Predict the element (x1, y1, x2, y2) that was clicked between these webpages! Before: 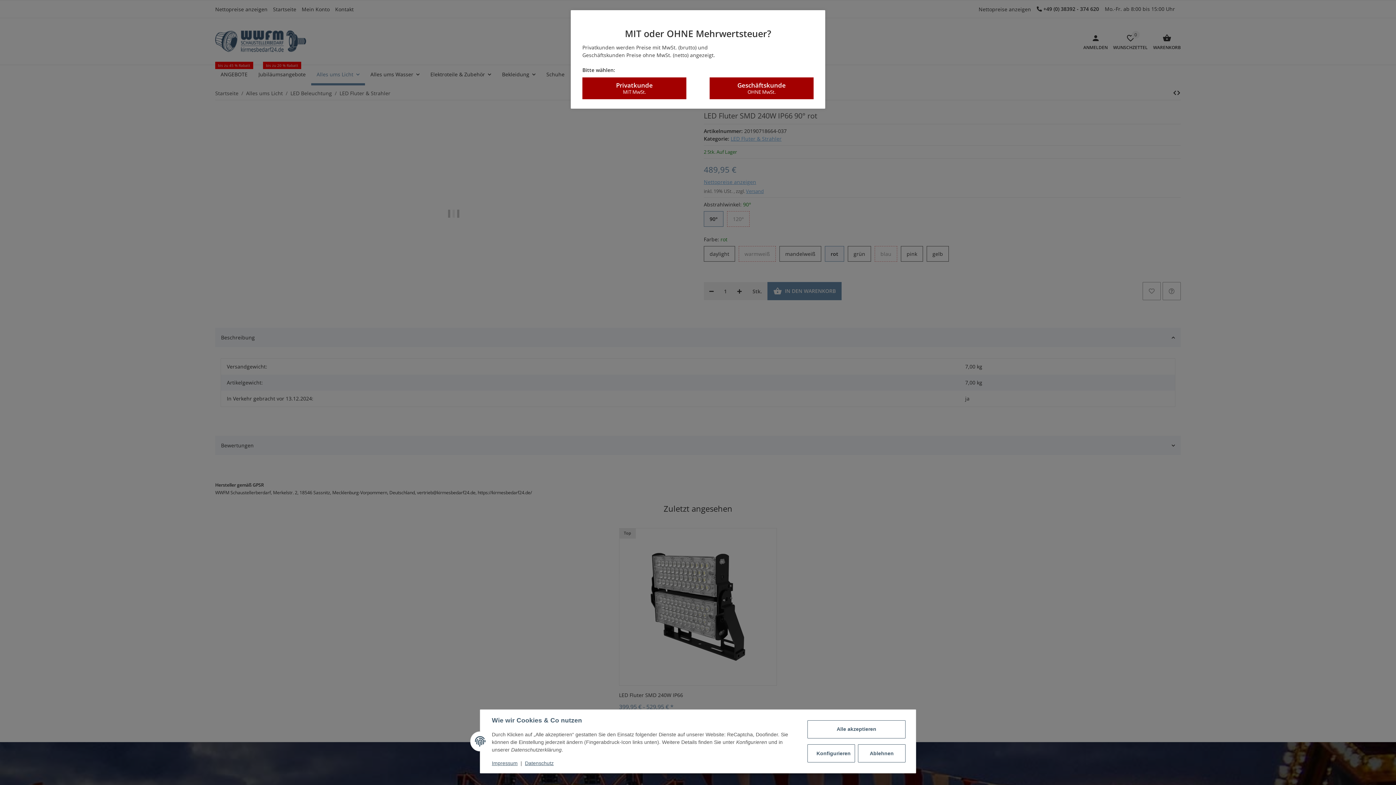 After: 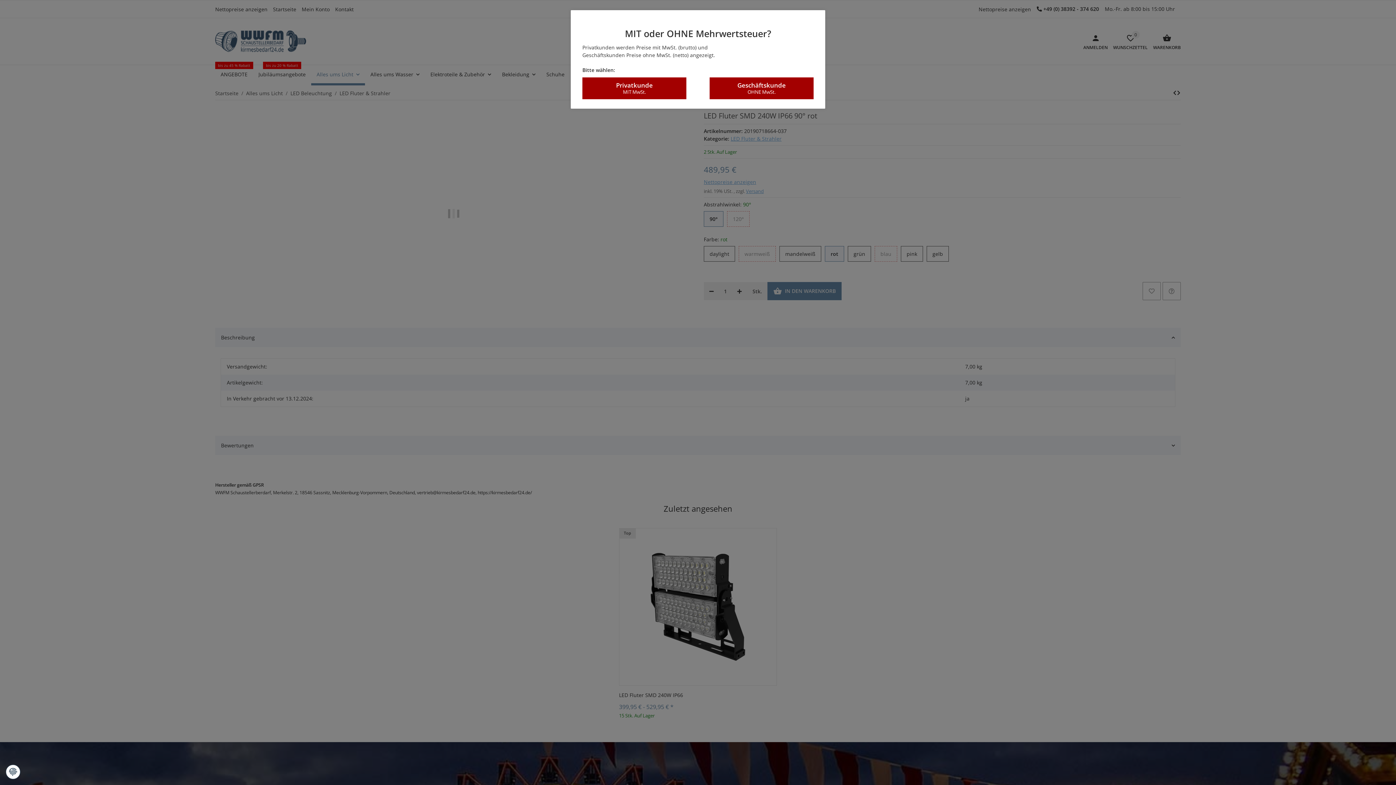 Action: bbox: (807, 720, 905, 738) label: Alle akzeptieren